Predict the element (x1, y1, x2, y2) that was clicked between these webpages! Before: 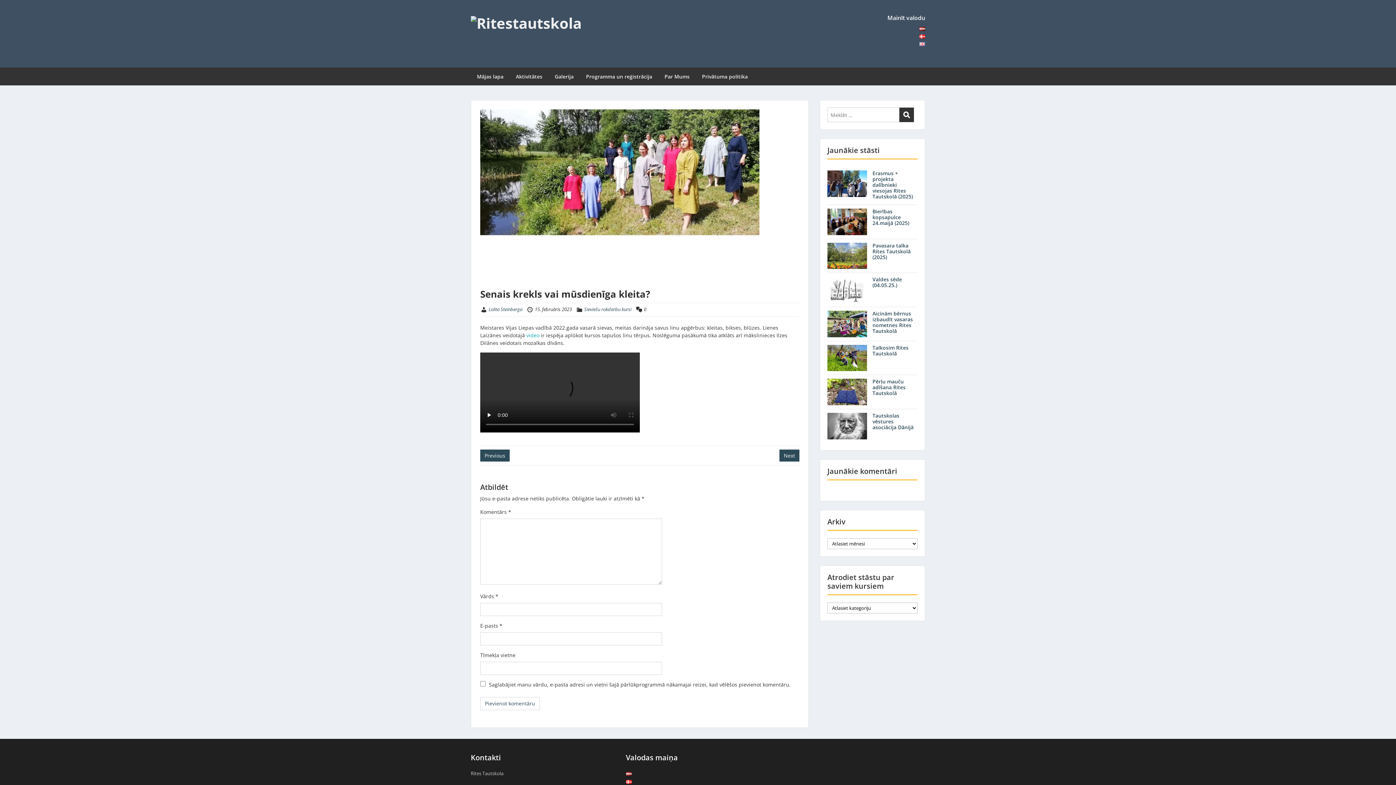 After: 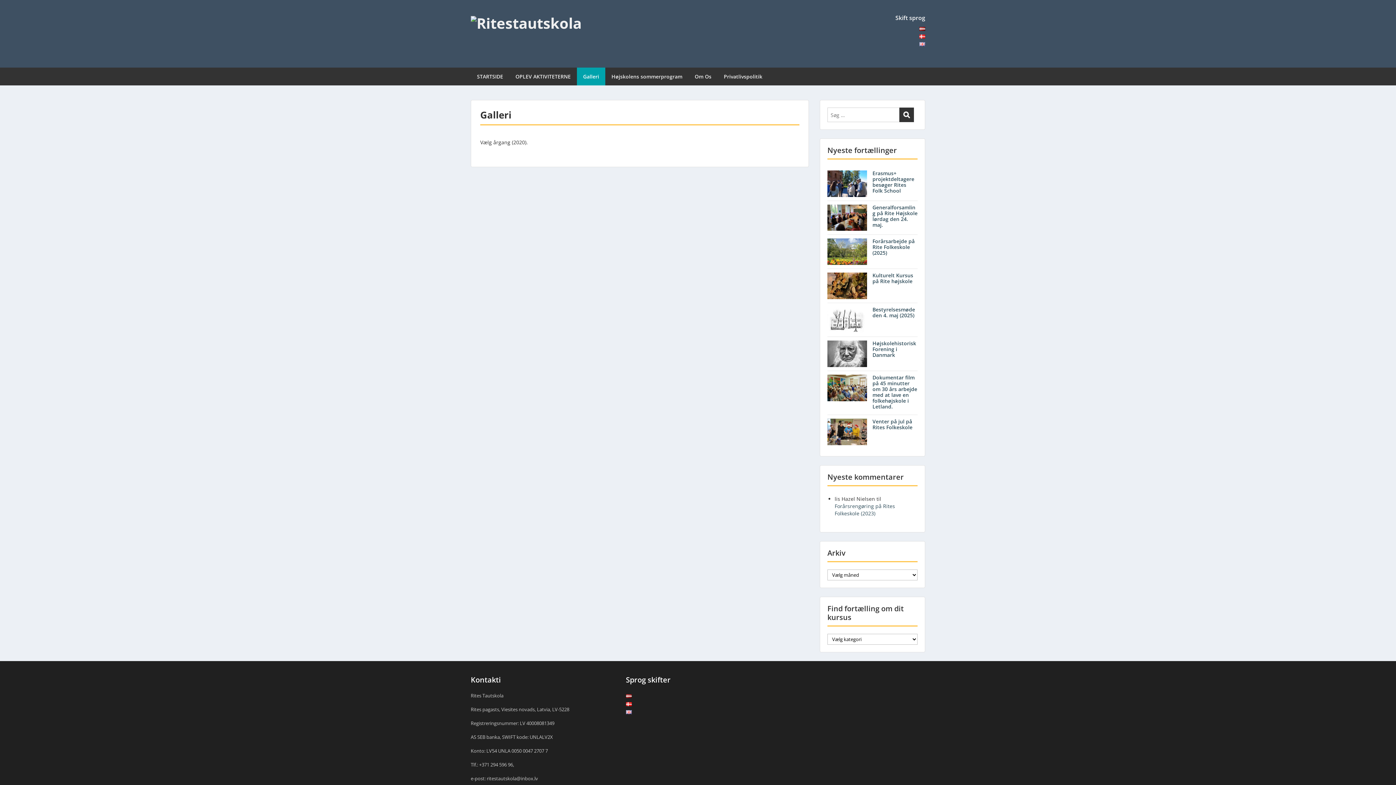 Action: label: Galerija bbox: (548, 67, 580, 85)